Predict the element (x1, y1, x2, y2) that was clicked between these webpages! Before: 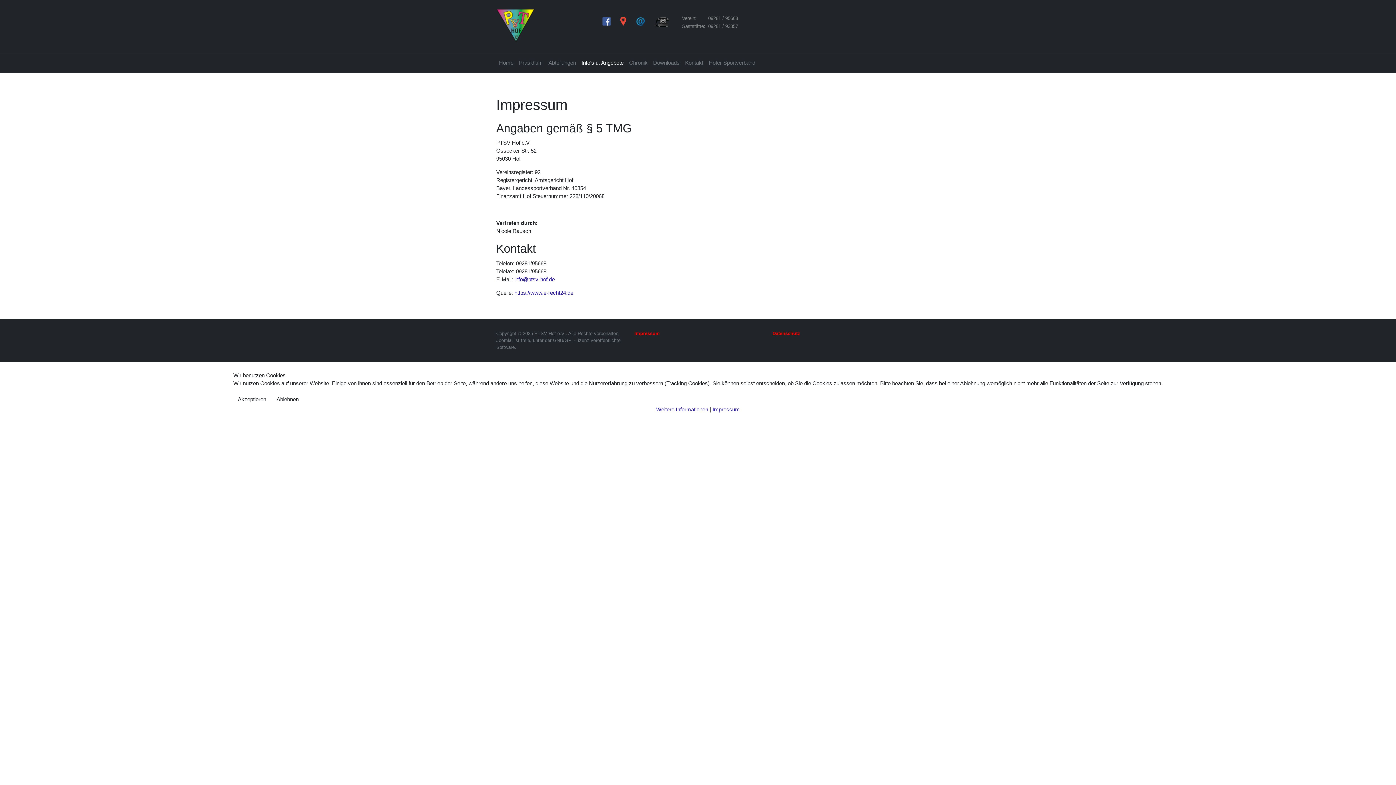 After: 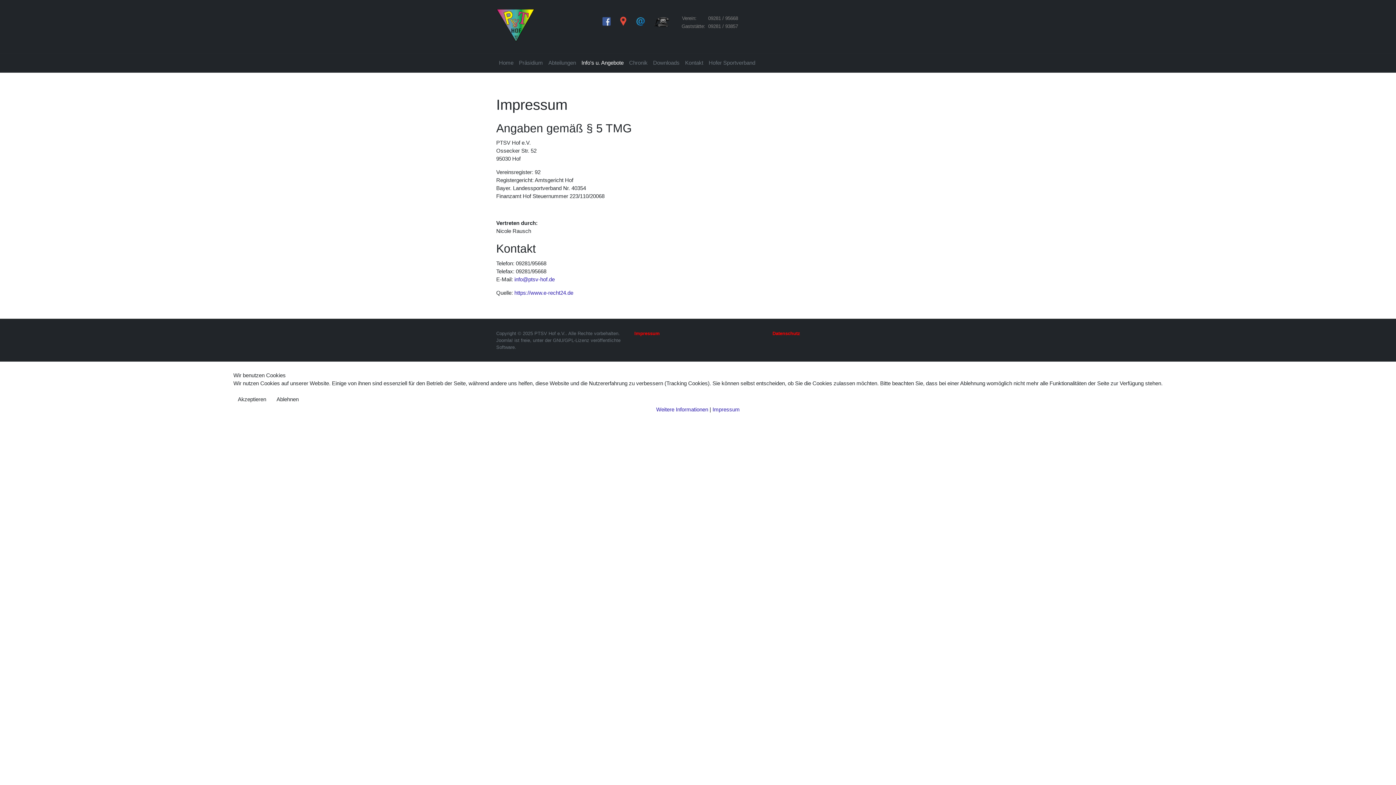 Action: label: Ablehnen bbox: (272, 393, 303, 405)